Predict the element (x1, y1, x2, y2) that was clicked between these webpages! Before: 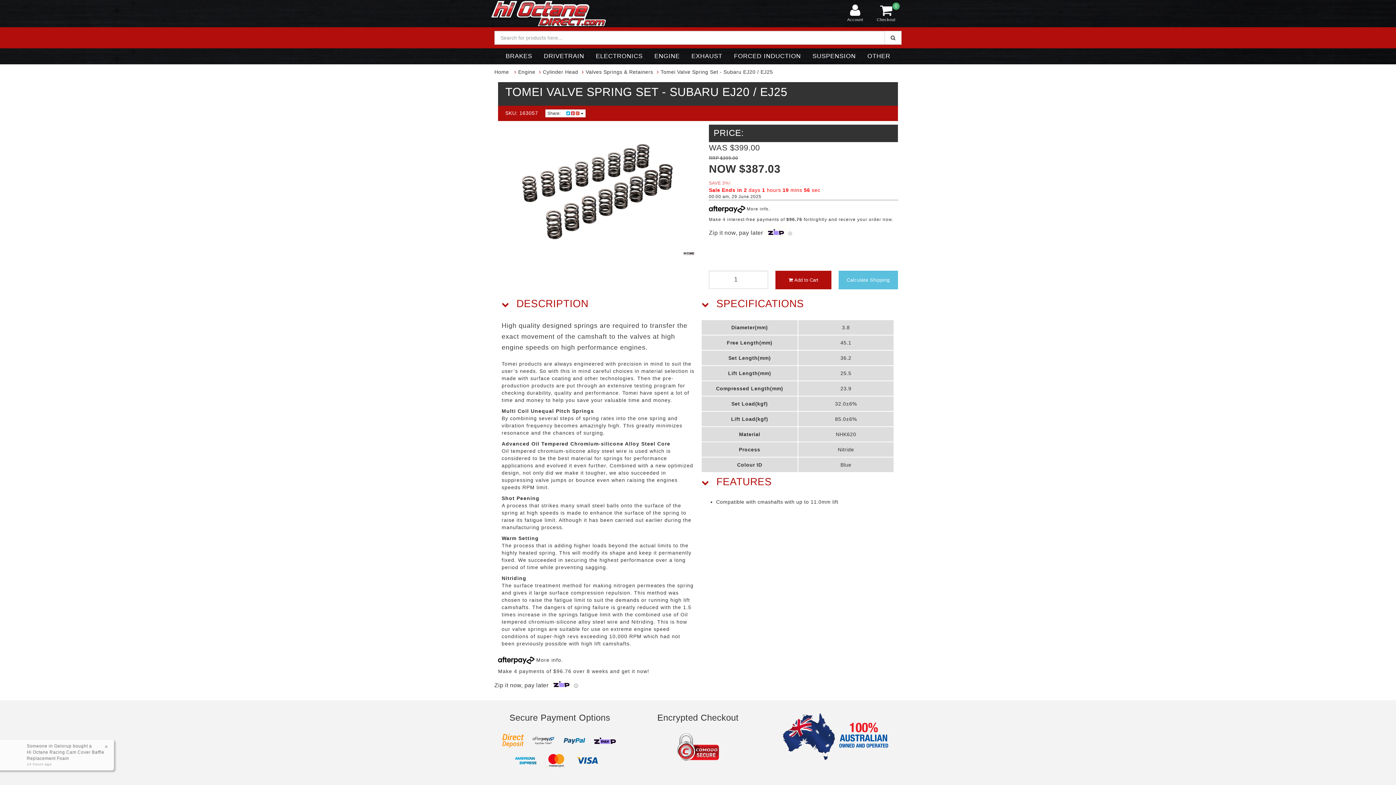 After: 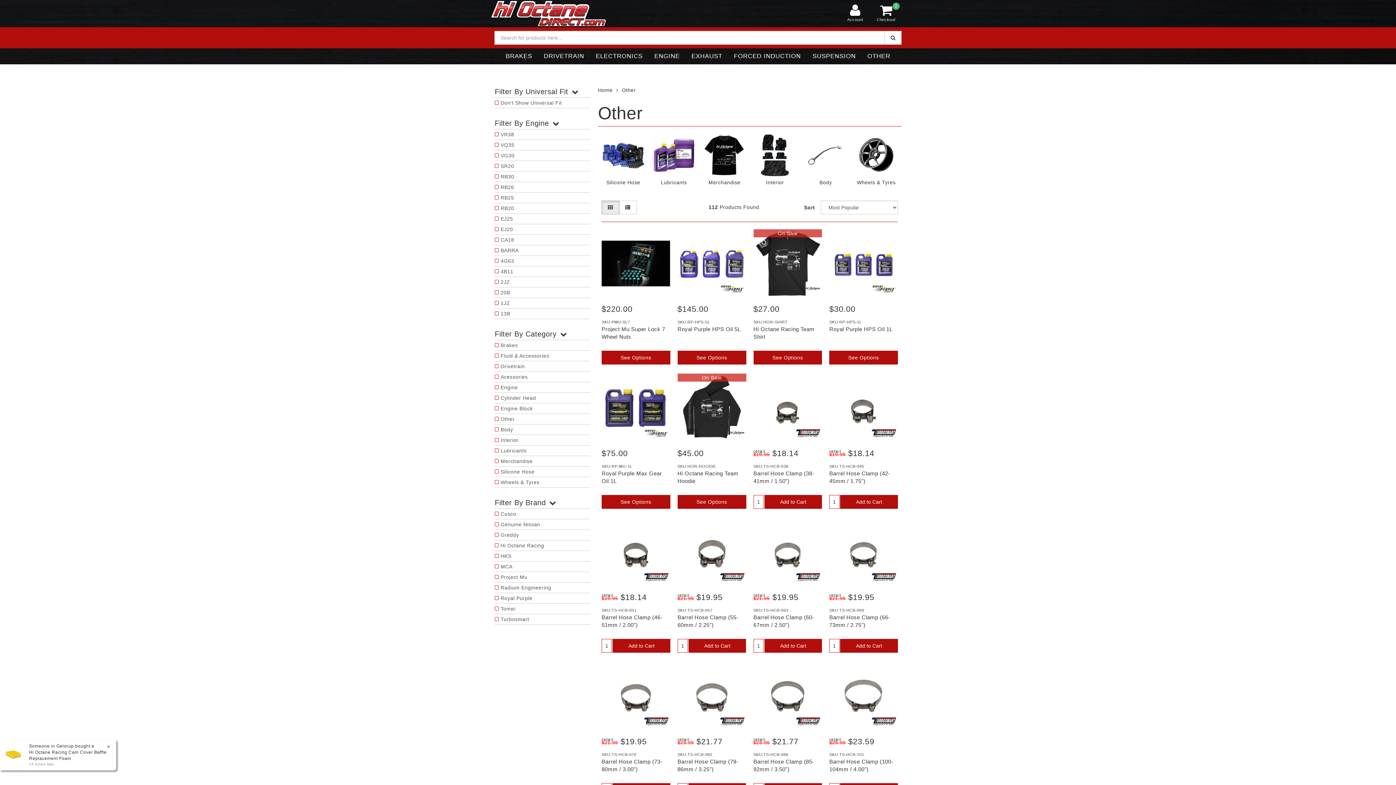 Action: bbox: (861, 48, 896, 64) label: OTHER